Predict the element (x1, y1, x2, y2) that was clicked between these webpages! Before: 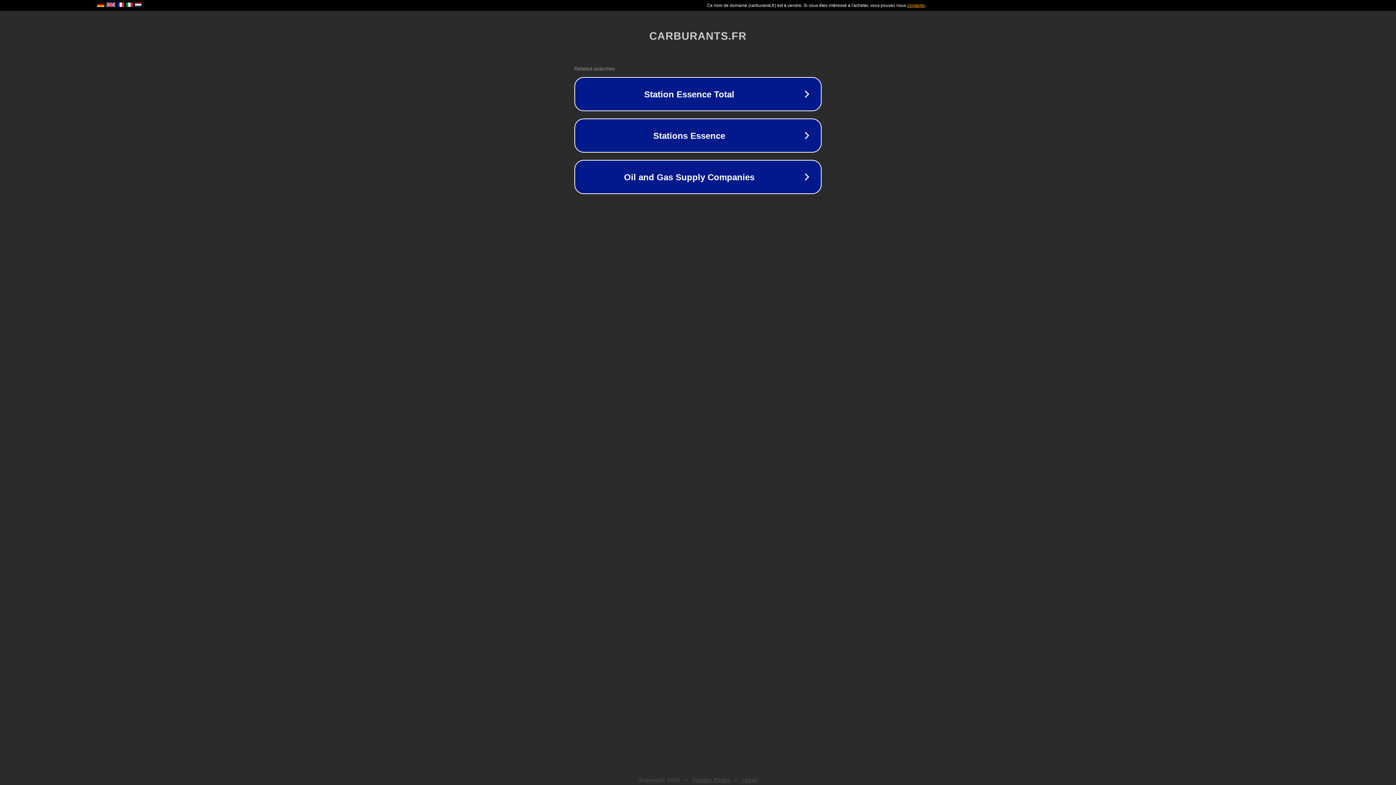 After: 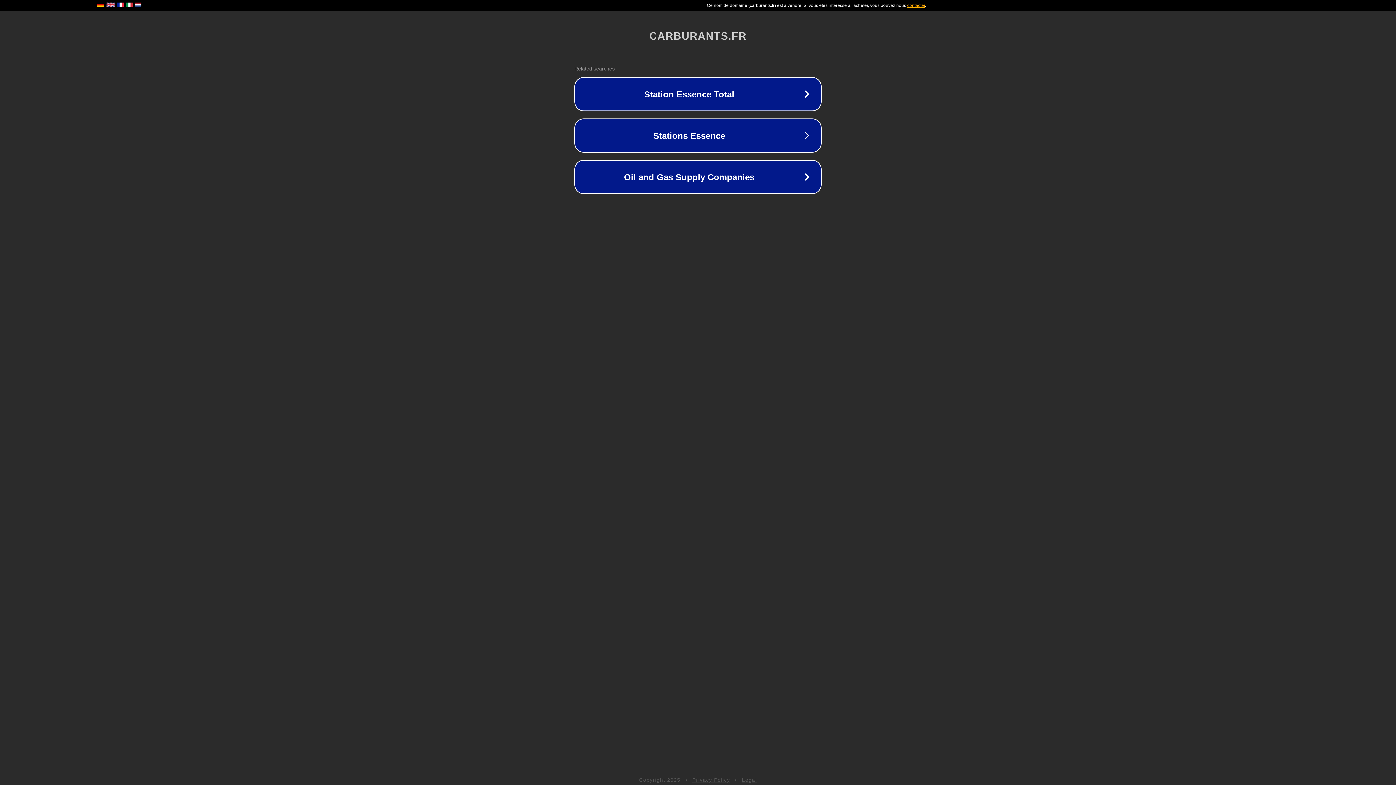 Action: label: Legal bbox: (742, 777, 757, 783)